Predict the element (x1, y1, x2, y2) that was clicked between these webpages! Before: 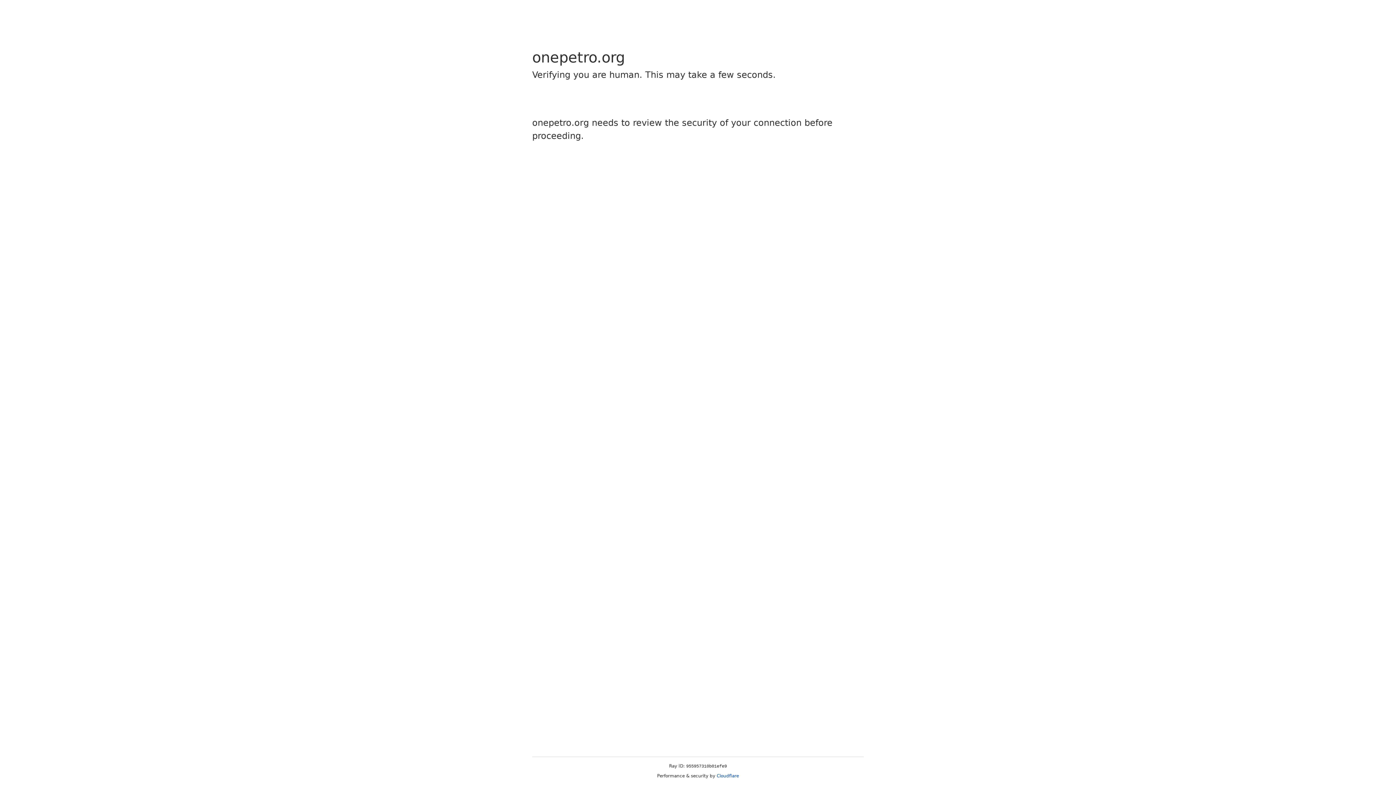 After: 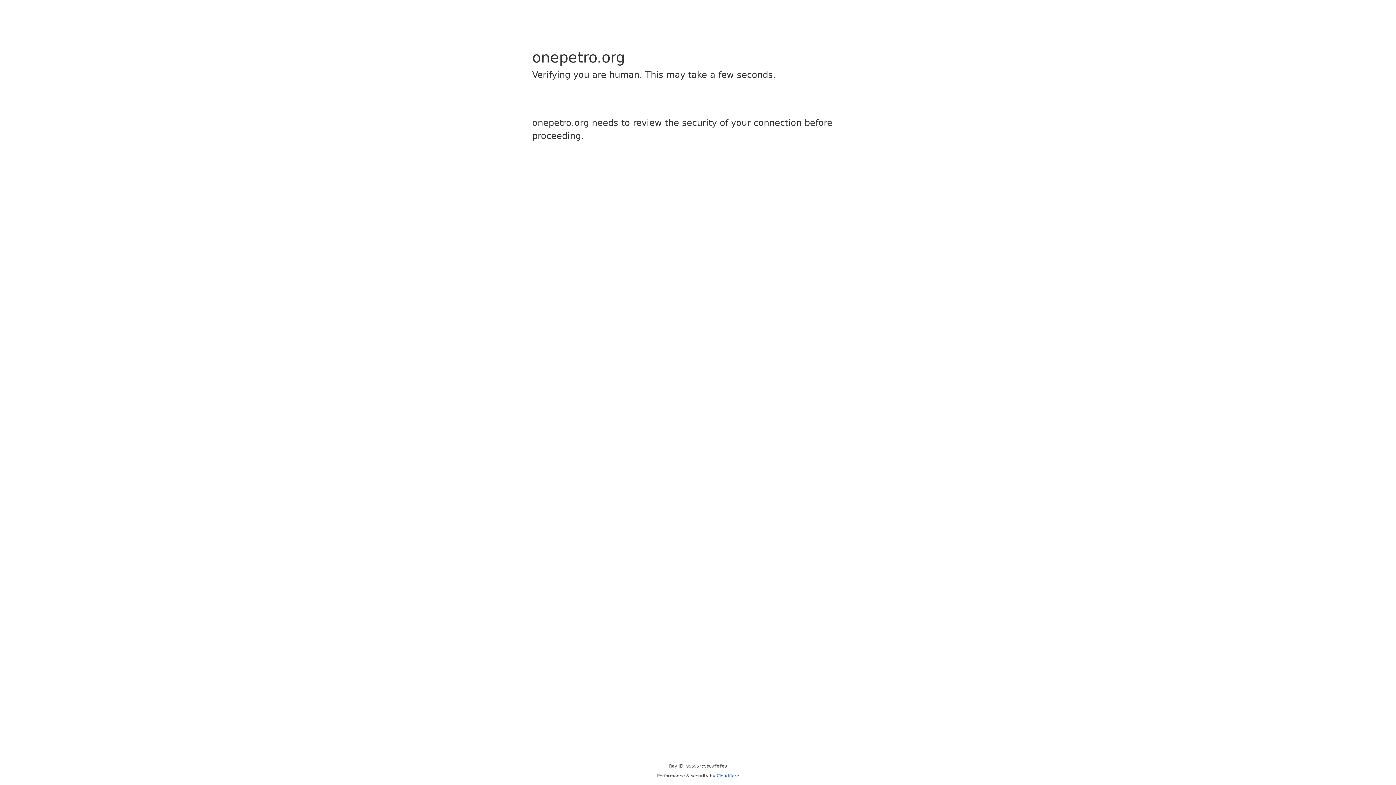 Action: bbox: (716, 773, 739, 778) label: Cloudflare